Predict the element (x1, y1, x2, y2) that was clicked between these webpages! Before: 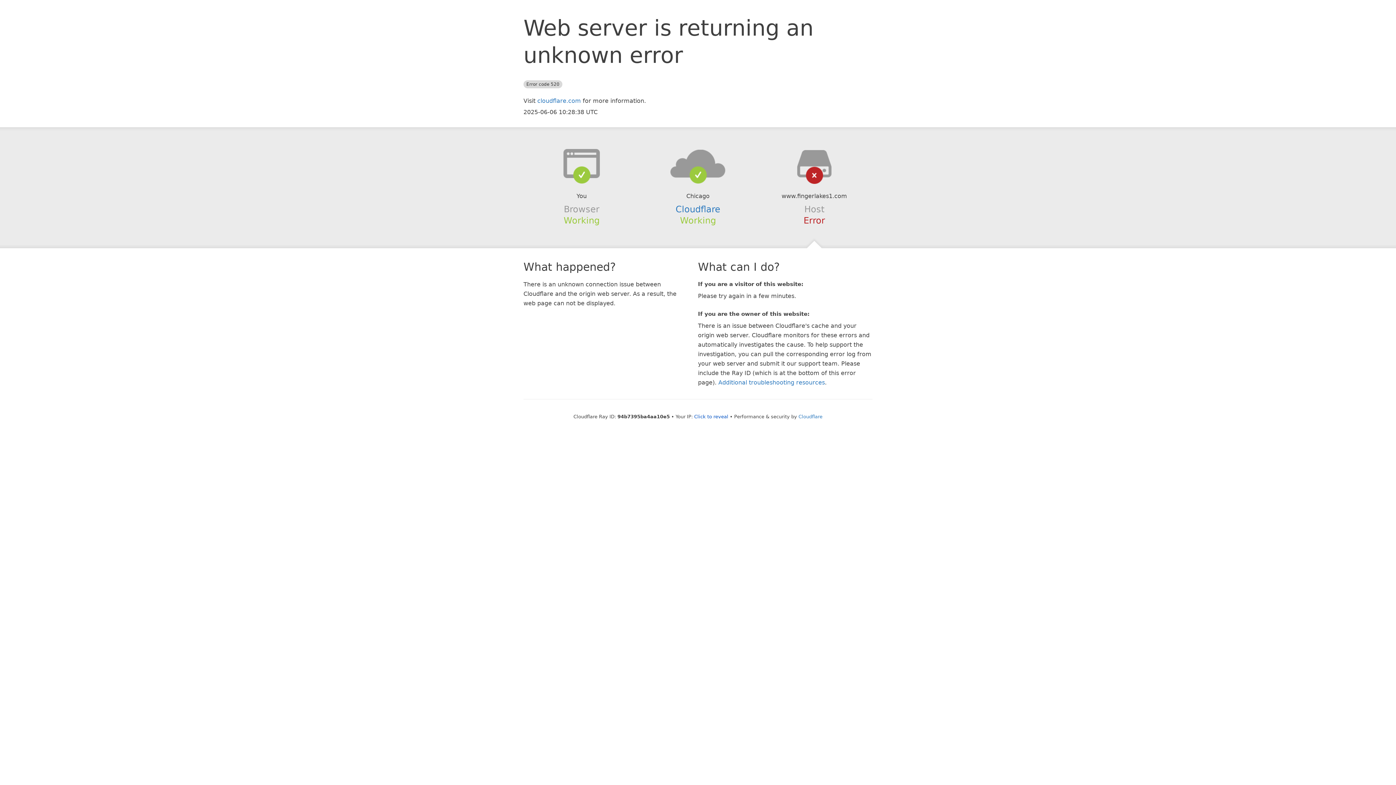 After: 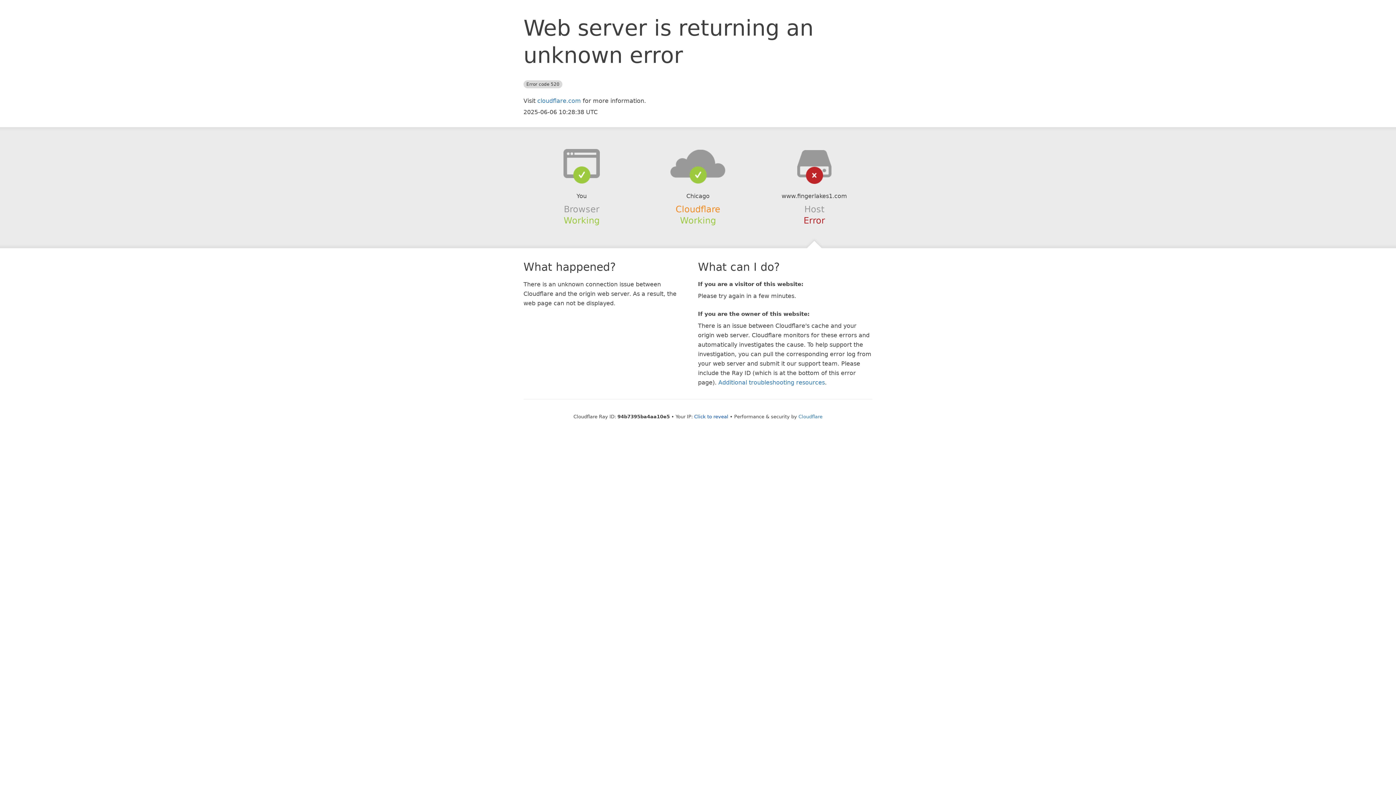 Action: bbox: (675, 204, 720, 214) label: Cloudflare